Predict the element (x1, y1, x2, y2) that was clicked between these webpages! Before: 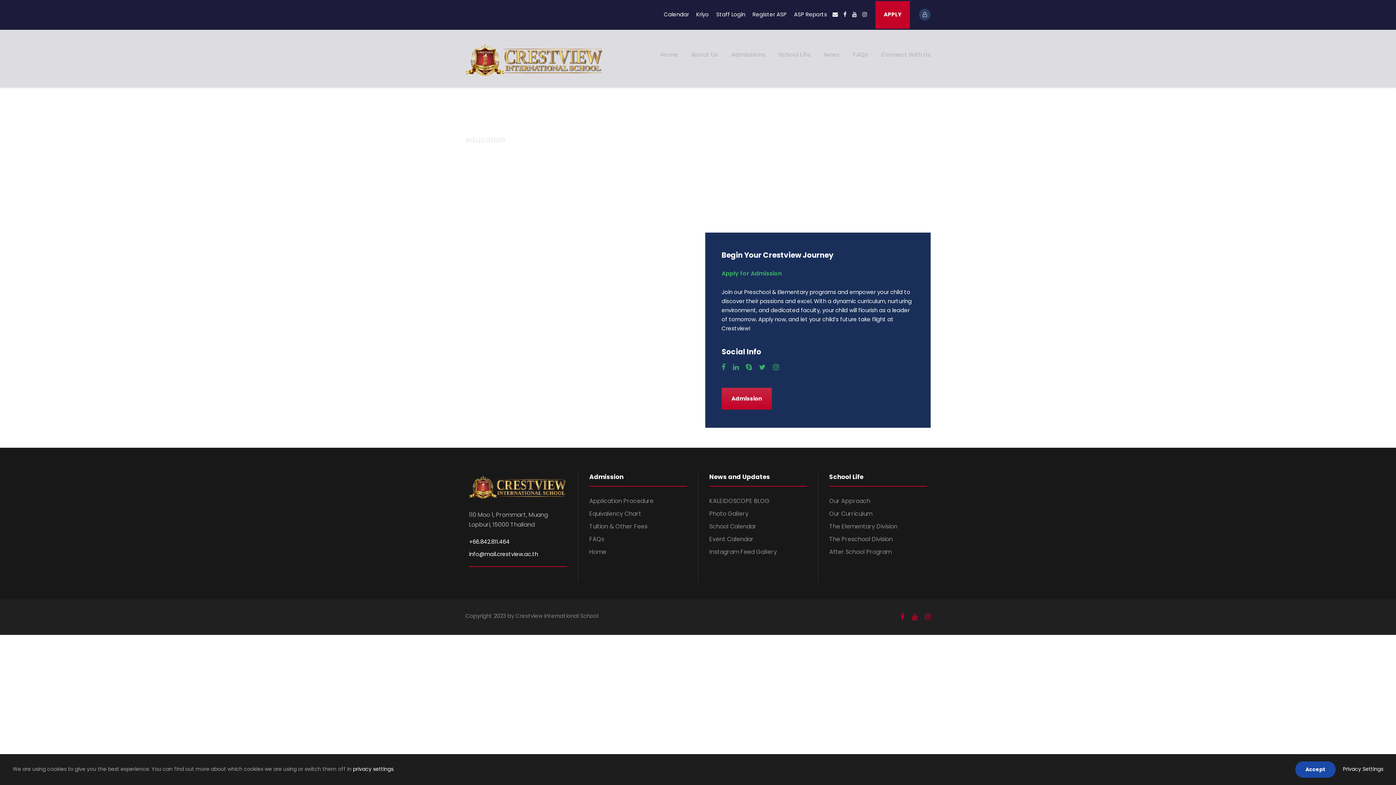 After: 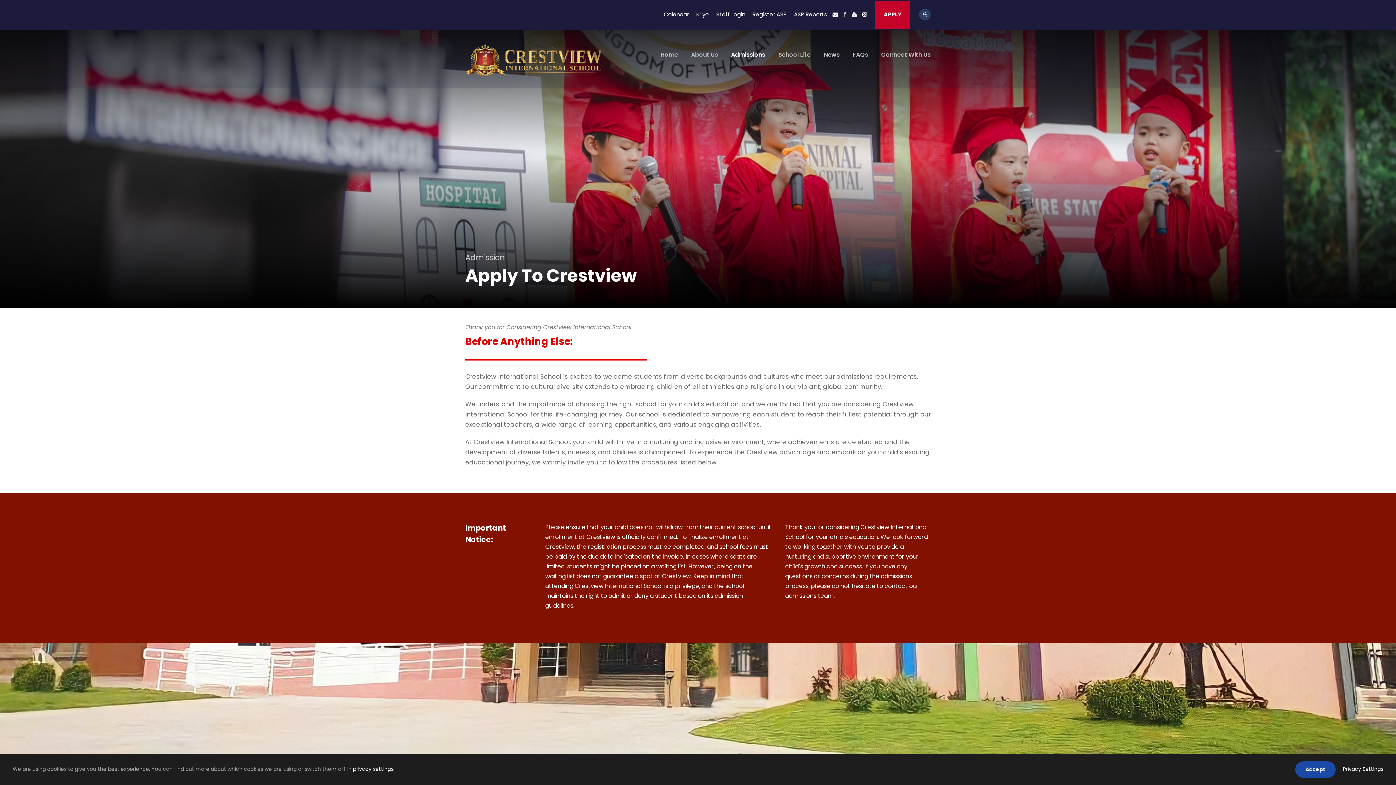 Action: label: Admissions bbox: (731, 49, 765, 66)